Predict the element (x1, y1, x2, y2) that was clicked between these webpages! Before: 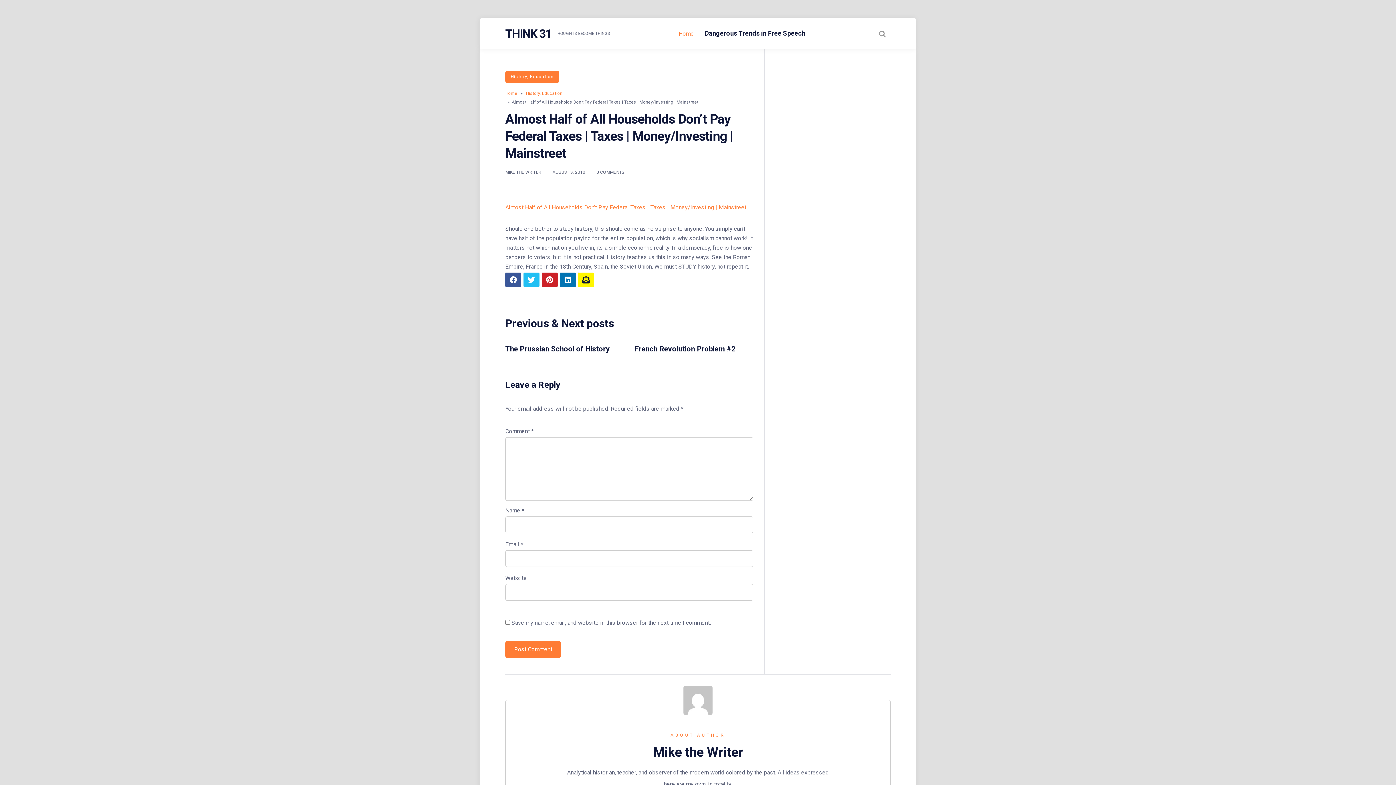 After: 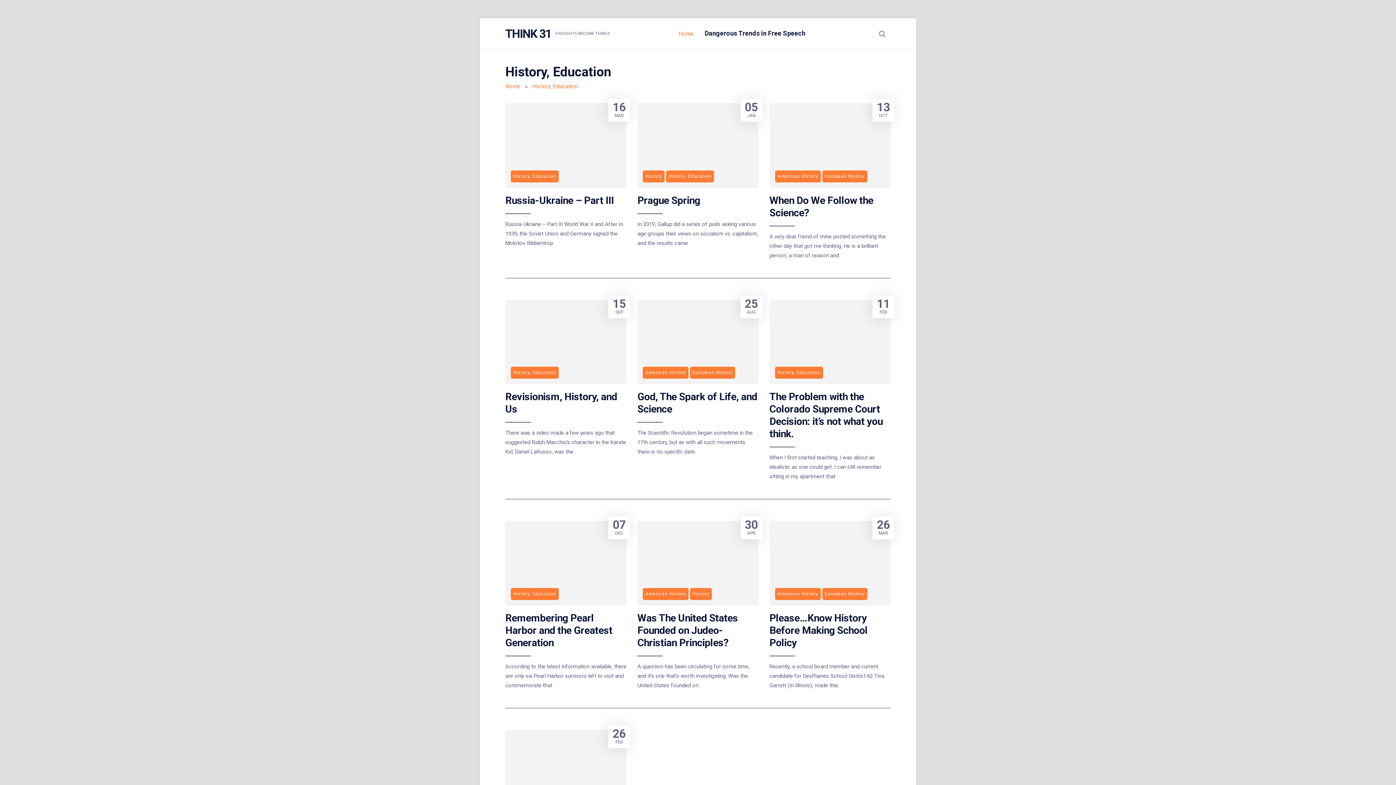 Action: bbox: (526, 90, 562, 96) label: History, Education